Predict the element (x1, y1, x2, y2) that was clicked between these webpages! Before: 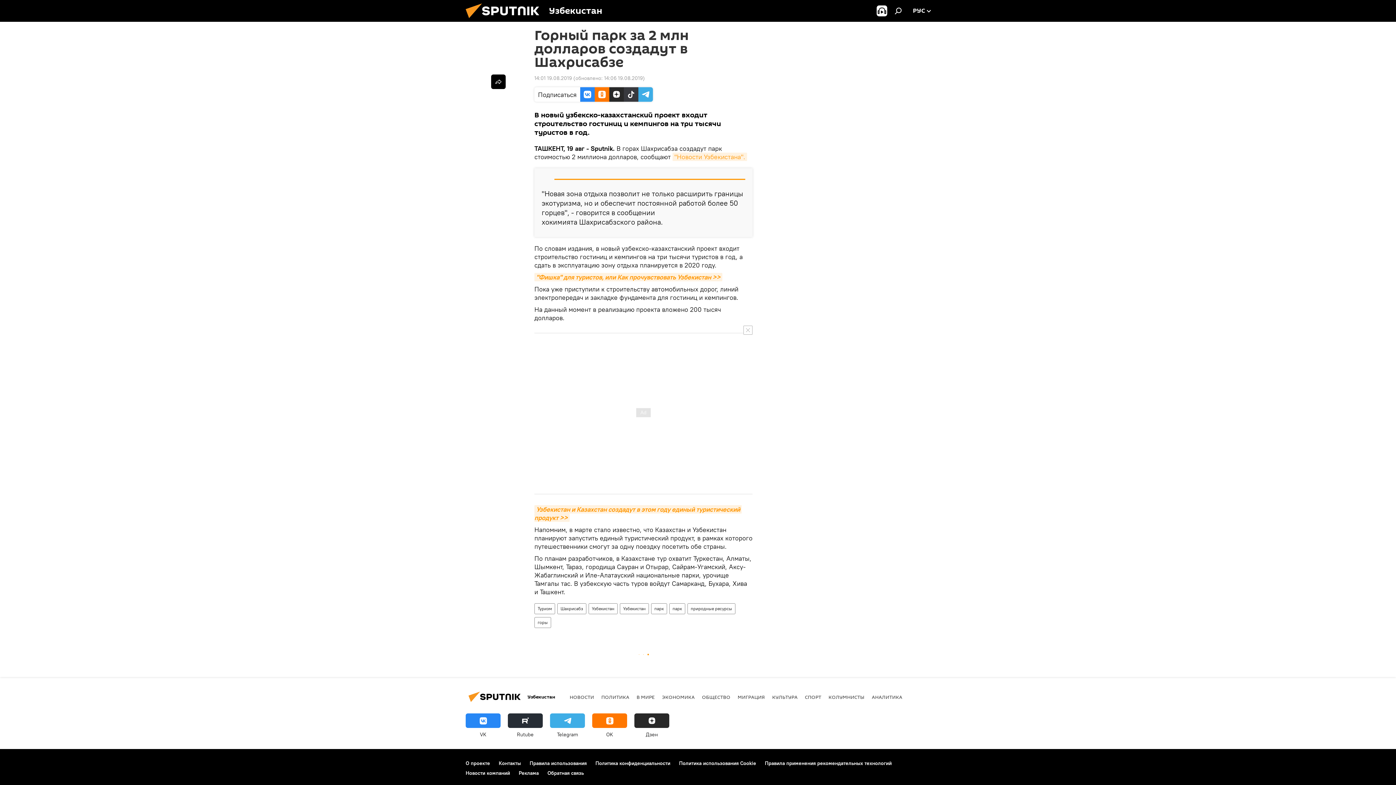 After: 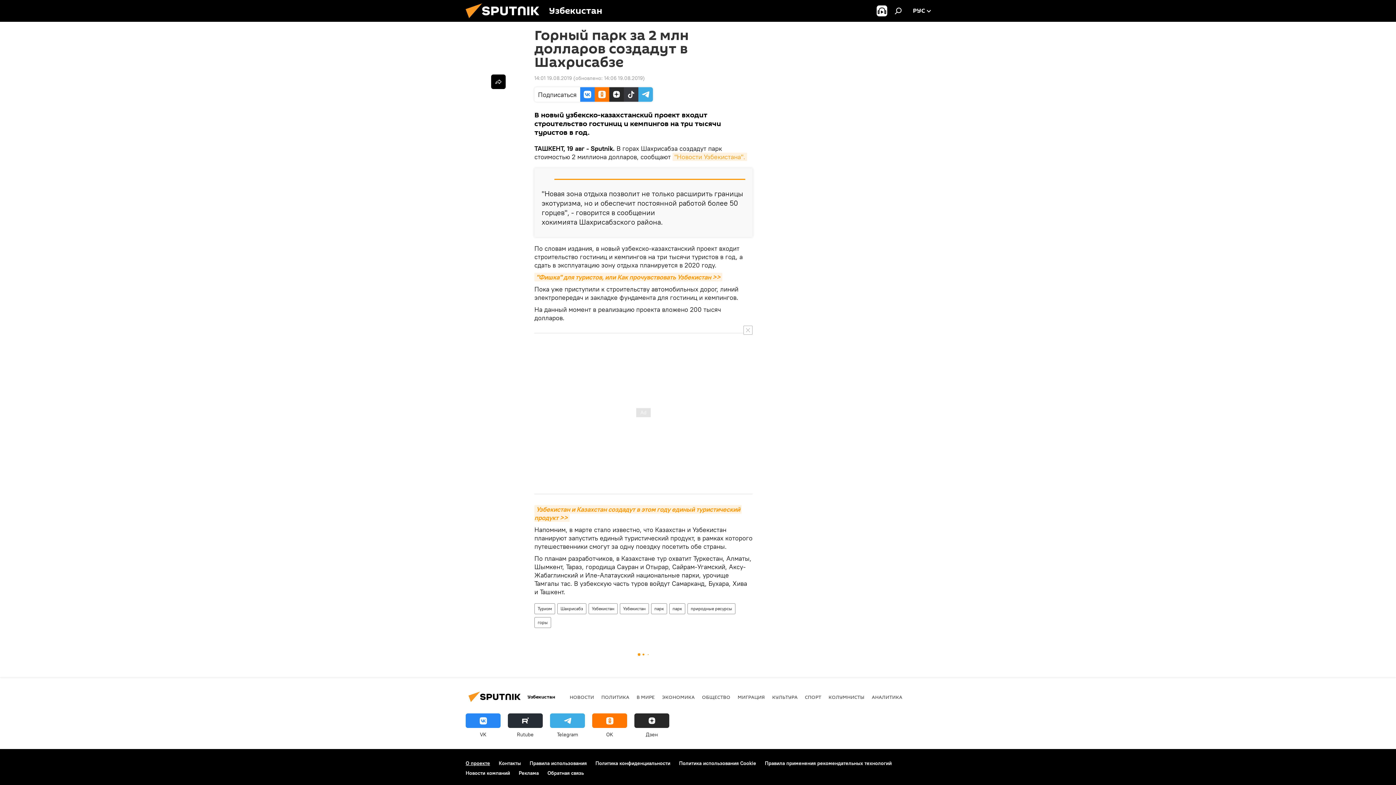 Action: label: О проекте bbox: (465, 760, 490, 766)